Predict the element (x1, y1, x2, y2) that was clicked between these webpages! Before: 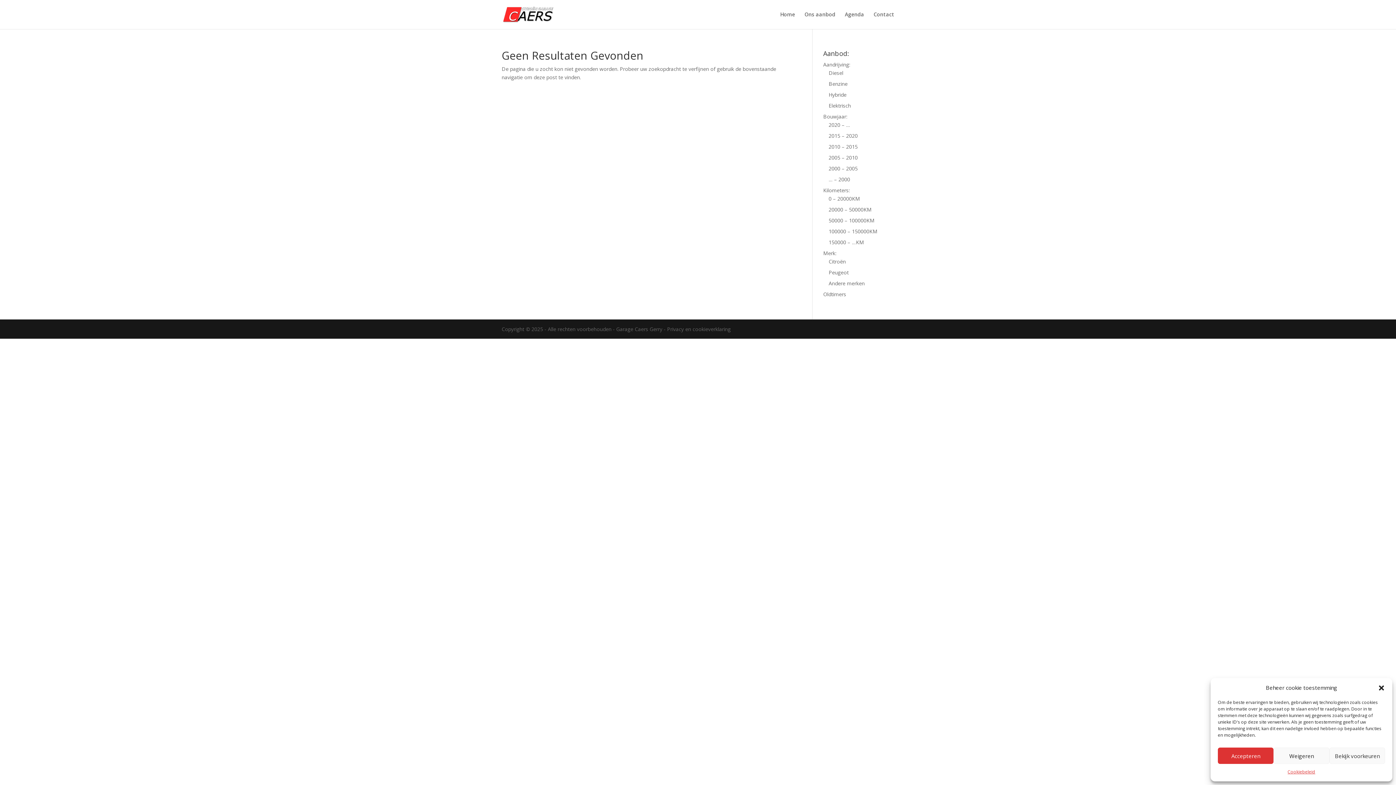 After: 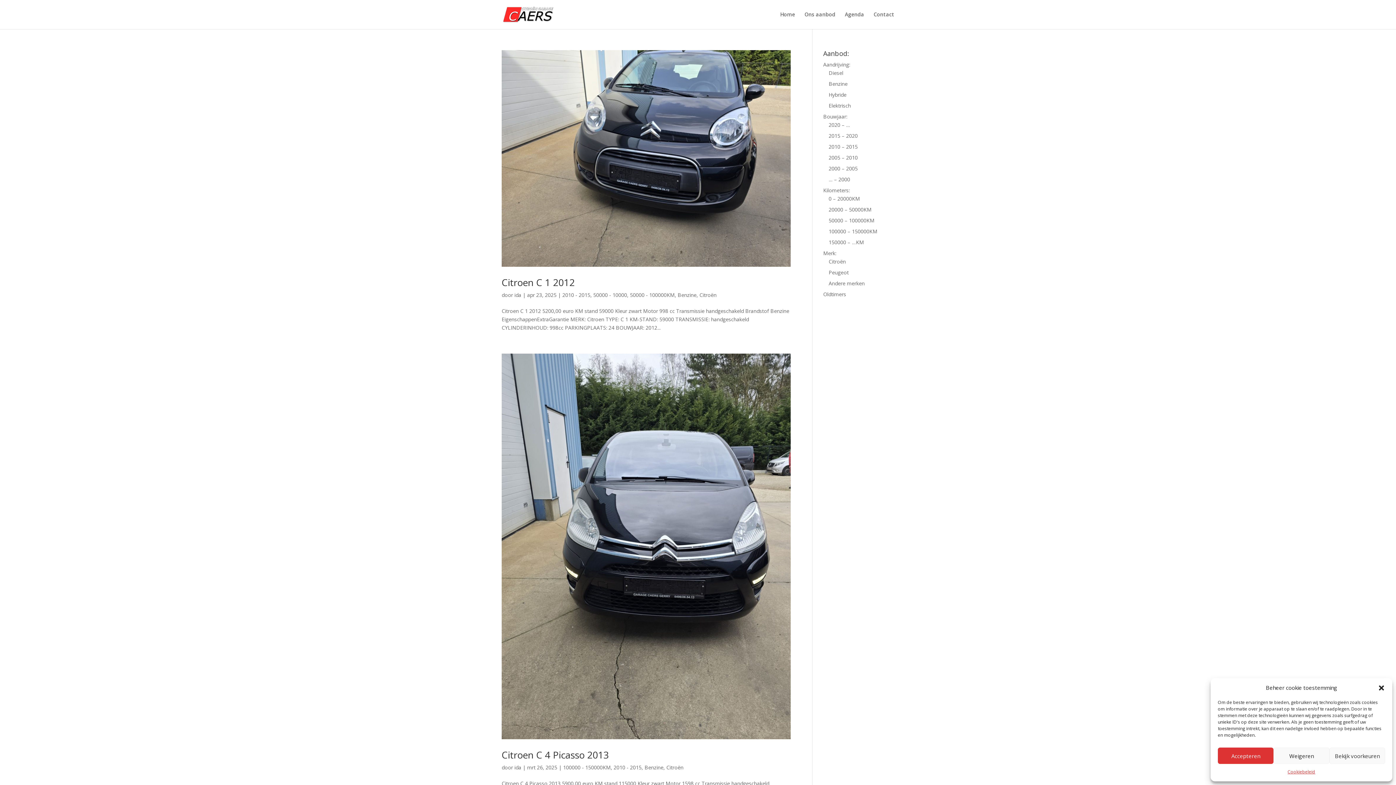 Action: label: 2010 – 2015 bbox: (828, 143, 858, 150)